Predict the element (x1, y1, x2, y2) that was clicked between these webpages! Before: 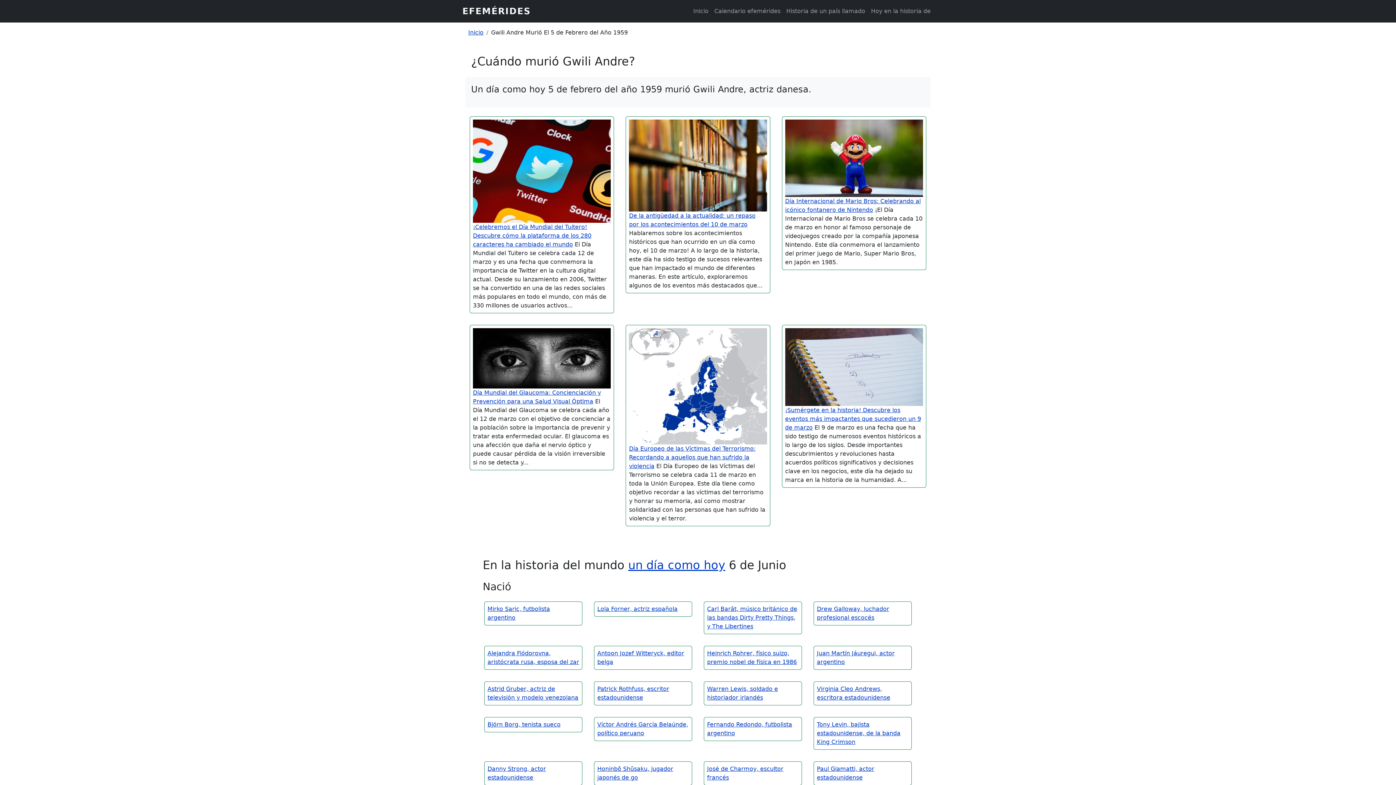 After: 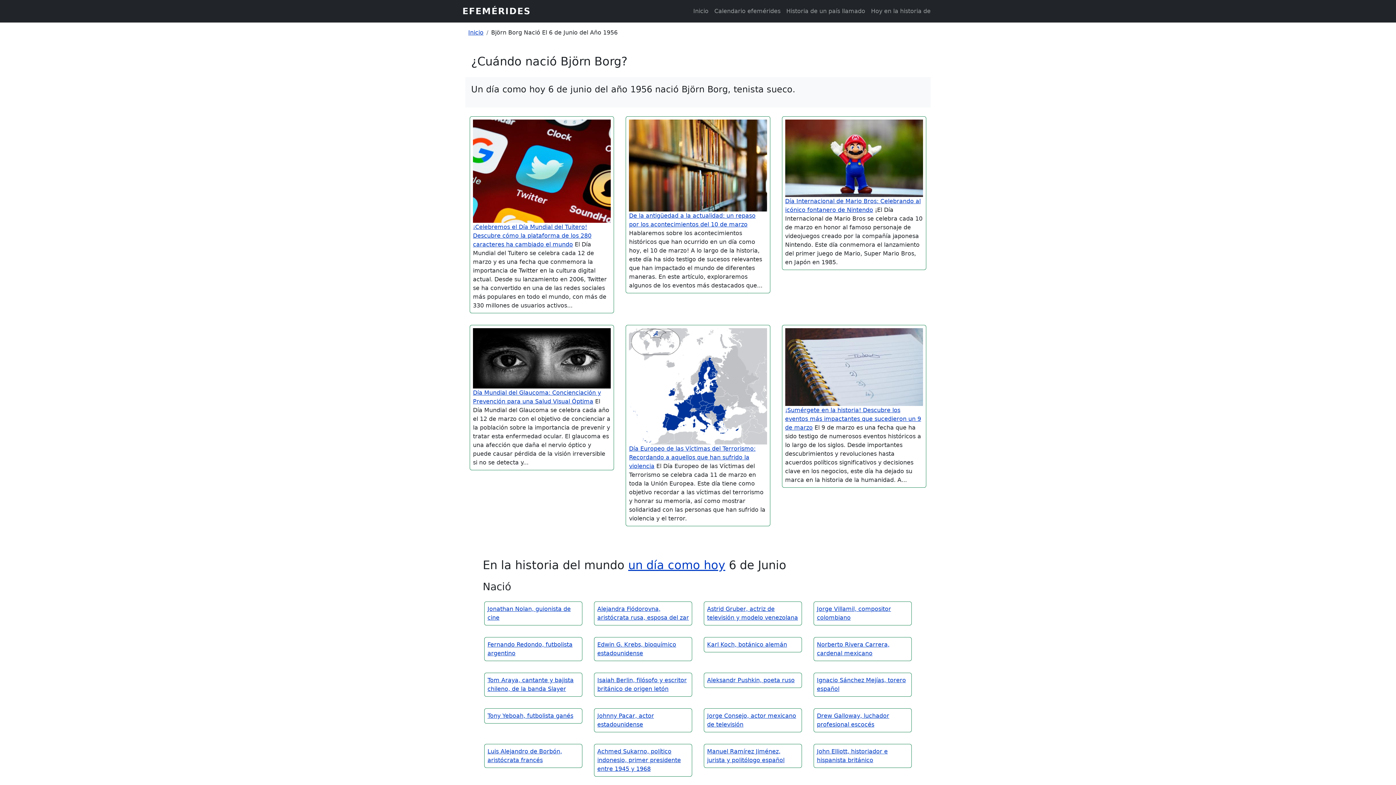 Action: label: Björn Borg, tenista sueco bbox: (487, 721, 560, 728)